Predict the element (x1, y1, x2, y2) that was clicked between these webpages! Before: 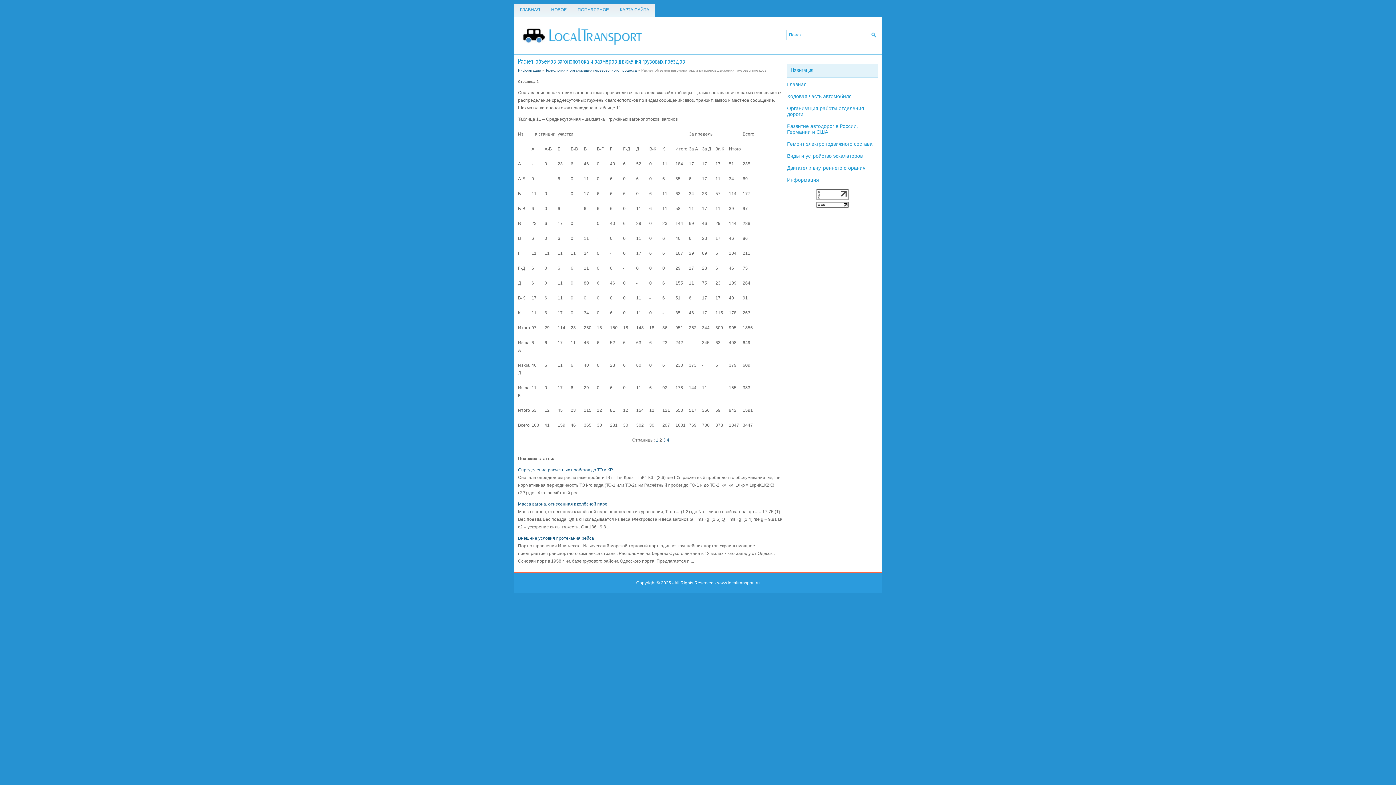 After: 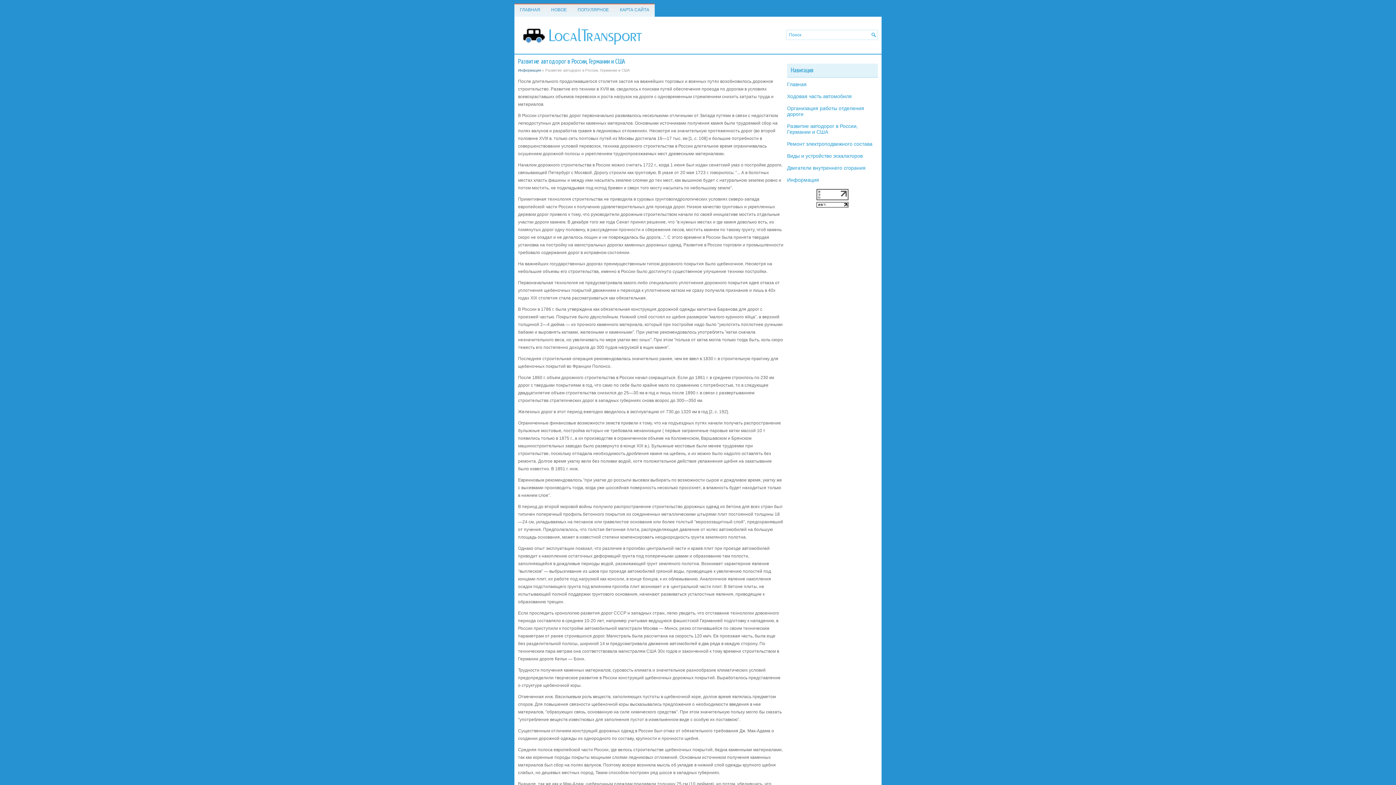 Action: label: Развитие автодорог в России, Германии и США bbox: (787, 123, 858, 134)